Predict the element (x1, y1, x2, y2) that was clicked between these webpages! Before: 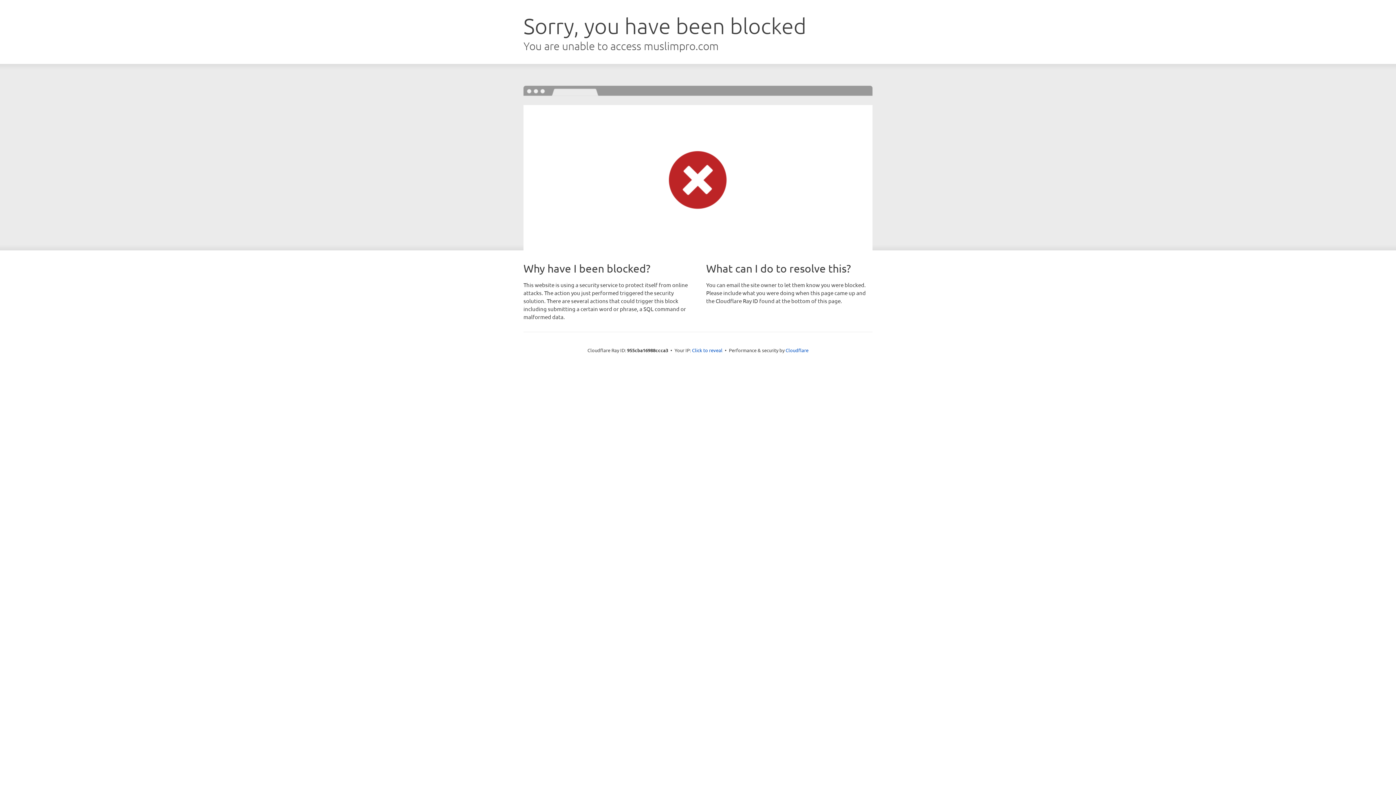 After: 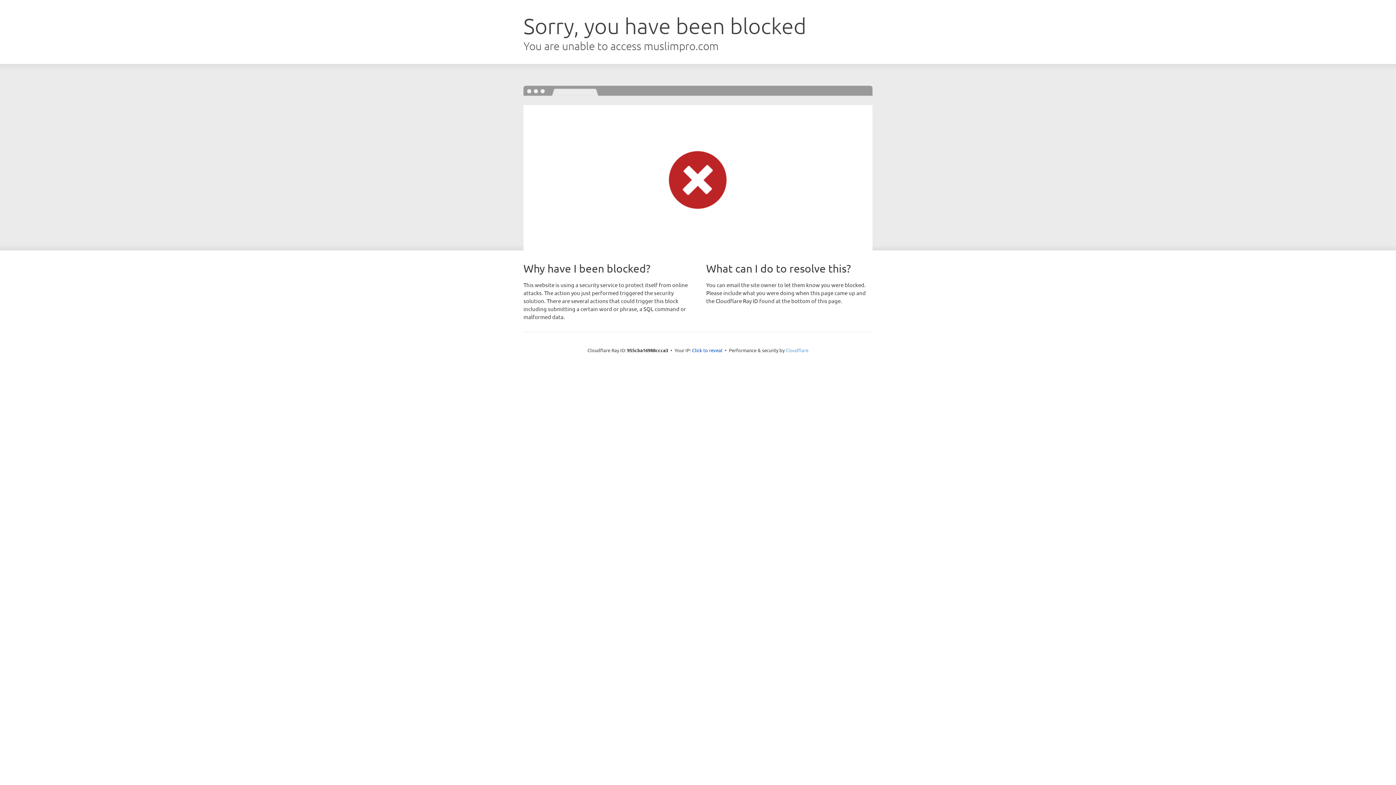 Action: label: Cloudflare bbox: (785, 347, 808, 353)